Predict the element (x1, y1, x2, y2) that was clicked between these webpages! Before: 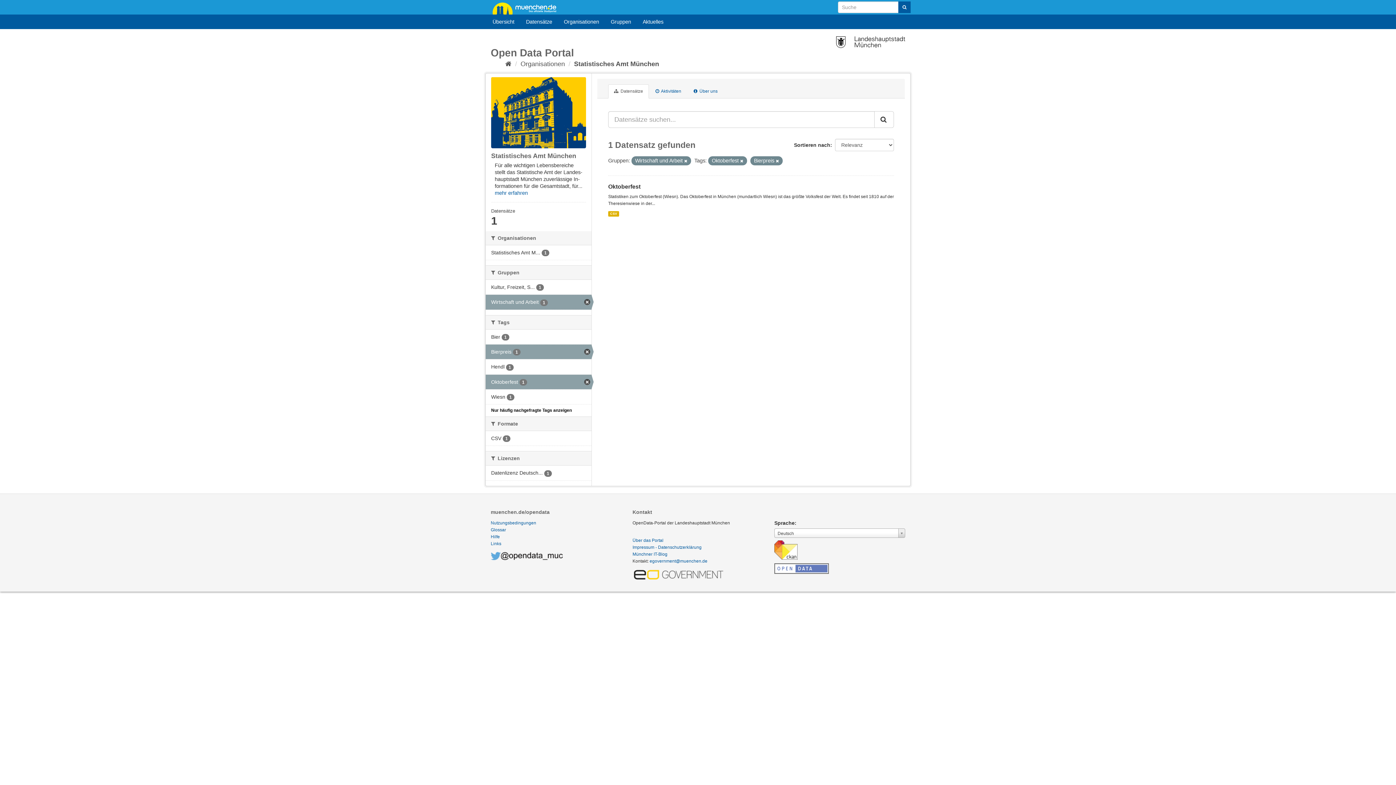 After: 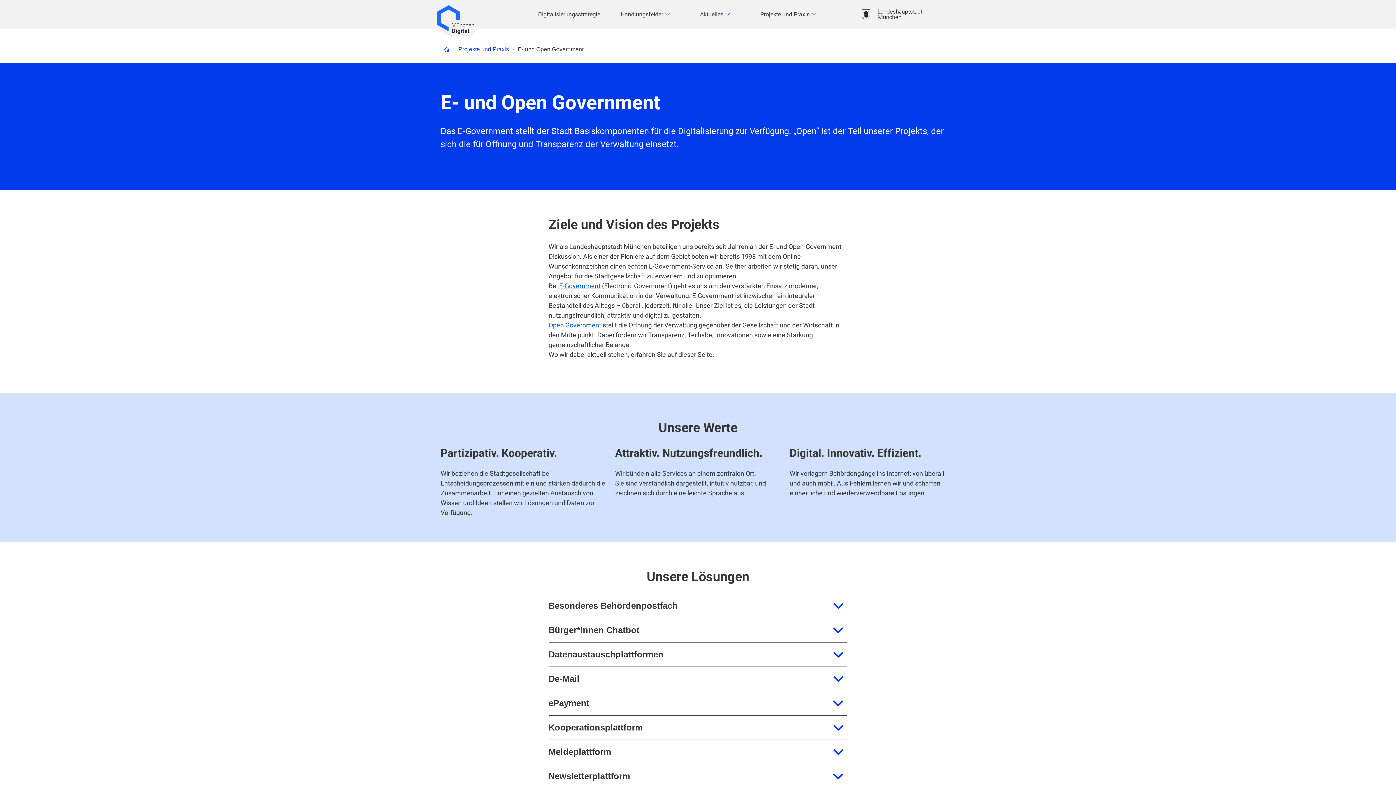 Action: bbox: (632, 571, 727, 577)